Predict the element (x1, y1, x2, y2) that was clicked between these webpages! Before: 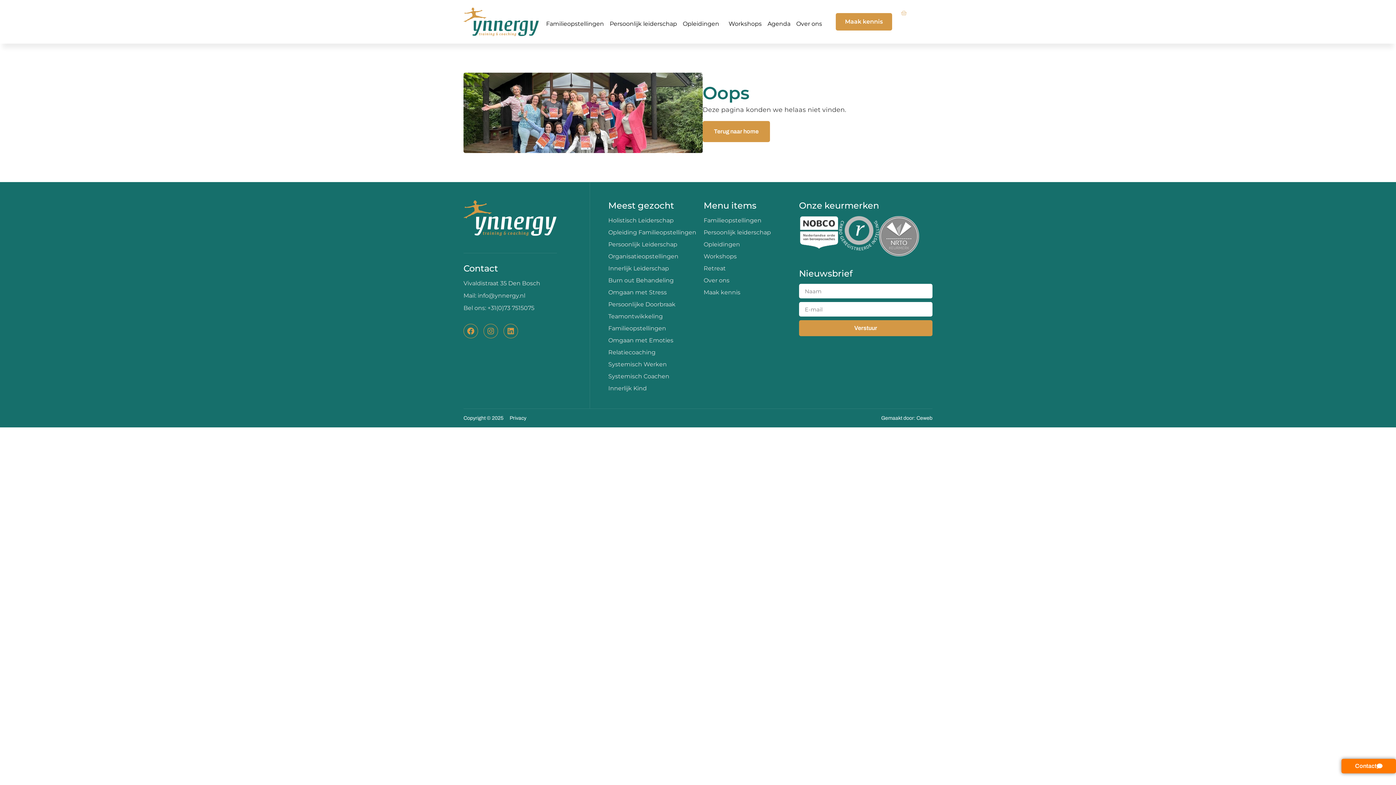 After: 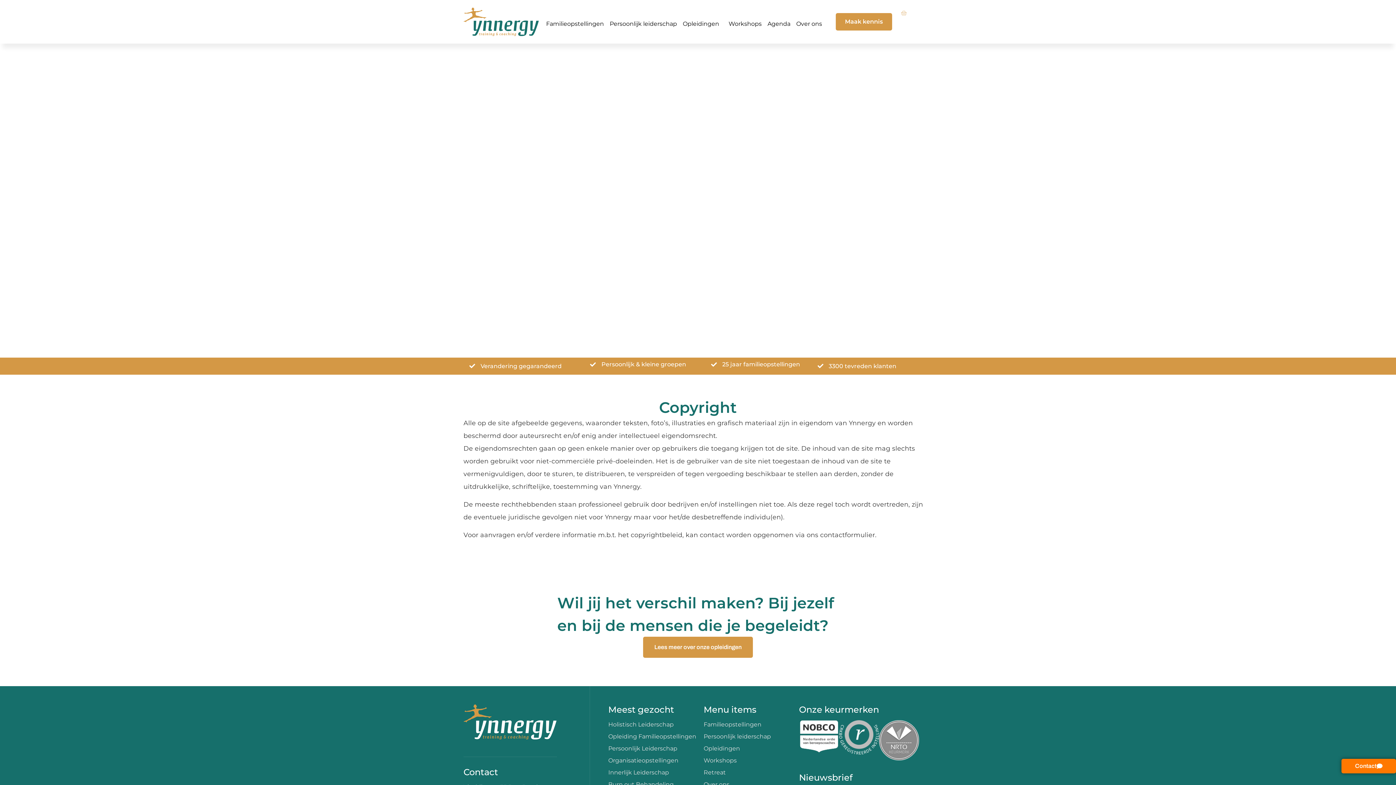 Action: bbox: (463, 414, 503, 422) label: Copyright © 2025